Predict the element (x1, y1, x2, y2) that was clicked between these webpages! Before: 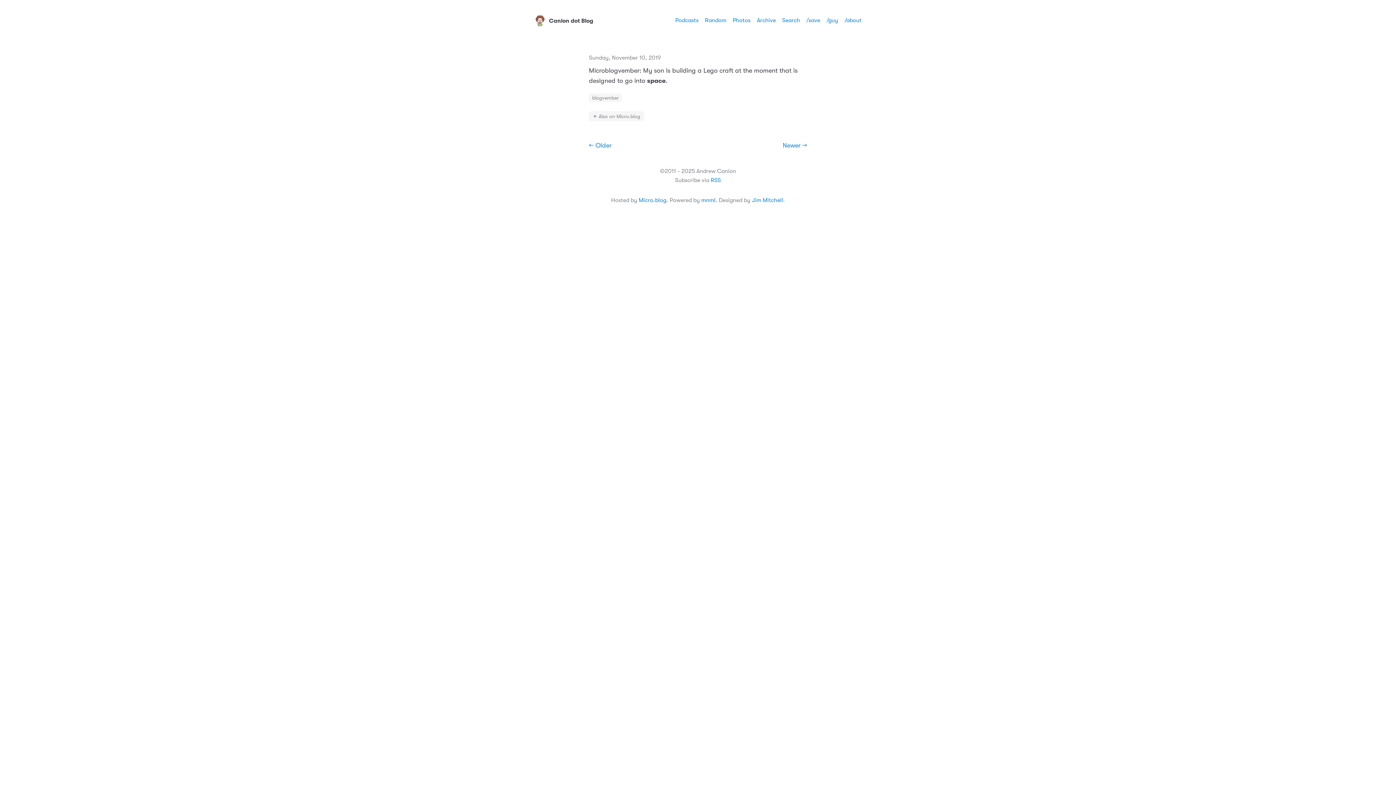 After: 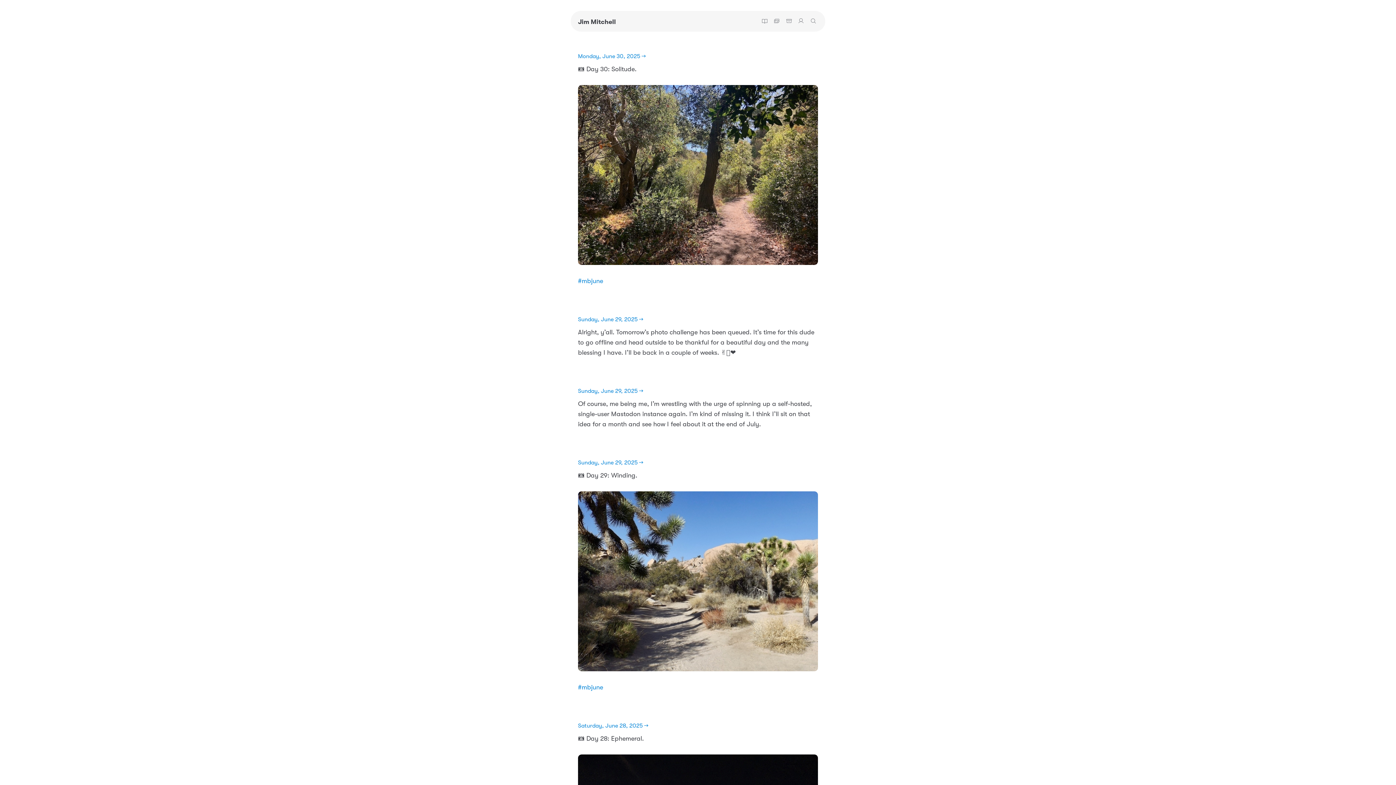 Action: bbox: (752, 197, 783, 203) label: Jim Mitchell